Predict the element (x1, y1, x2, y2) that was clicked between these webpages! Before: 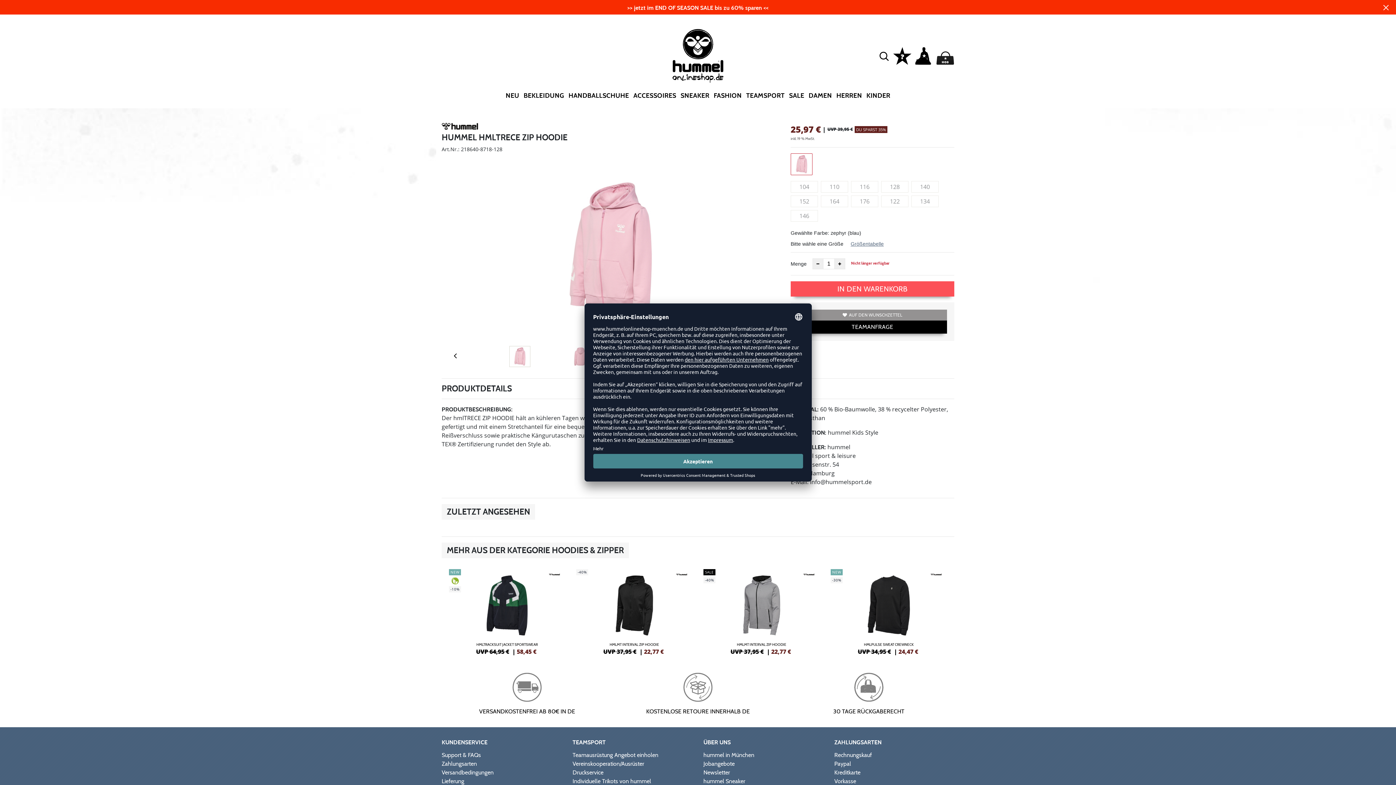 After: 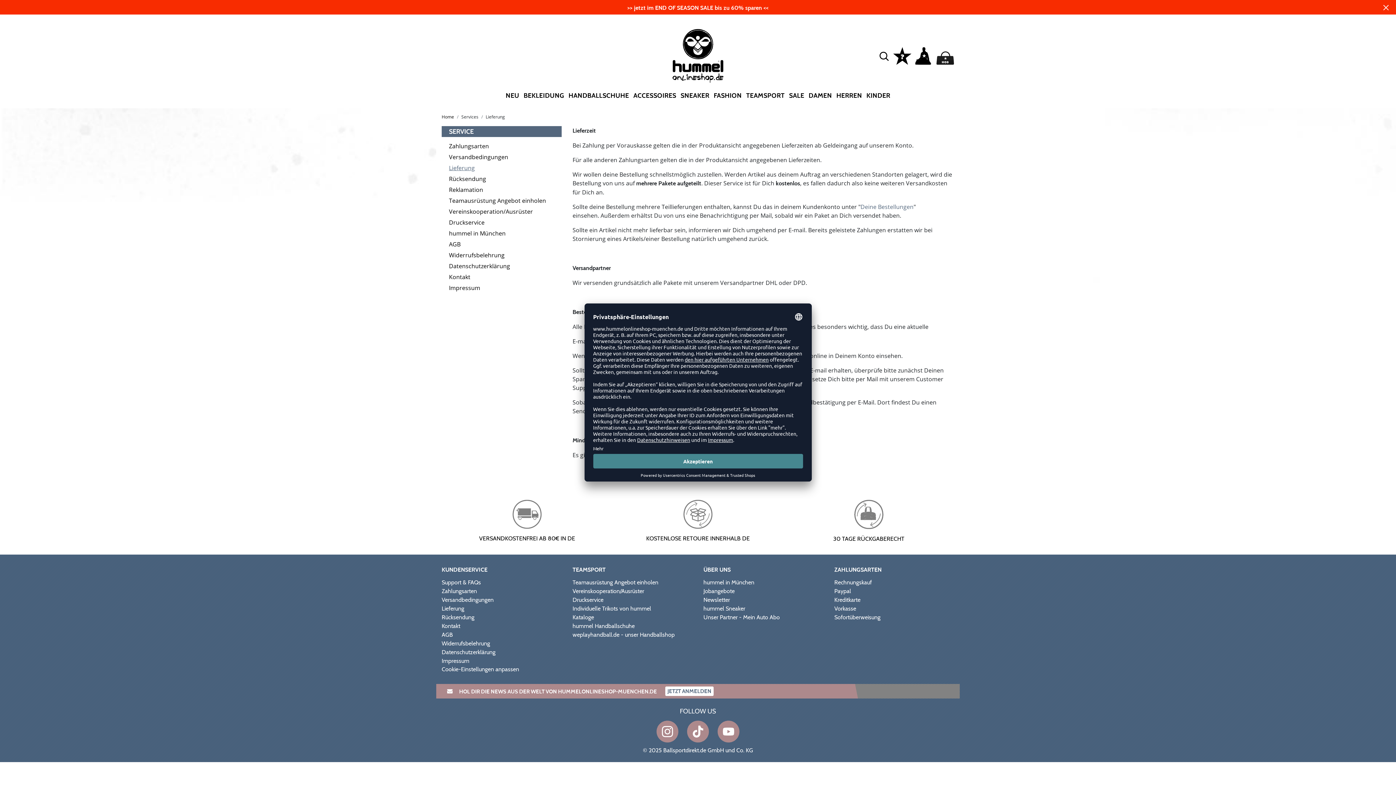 Action: label: Lieferung bbox: (441, 778, 464, 785)